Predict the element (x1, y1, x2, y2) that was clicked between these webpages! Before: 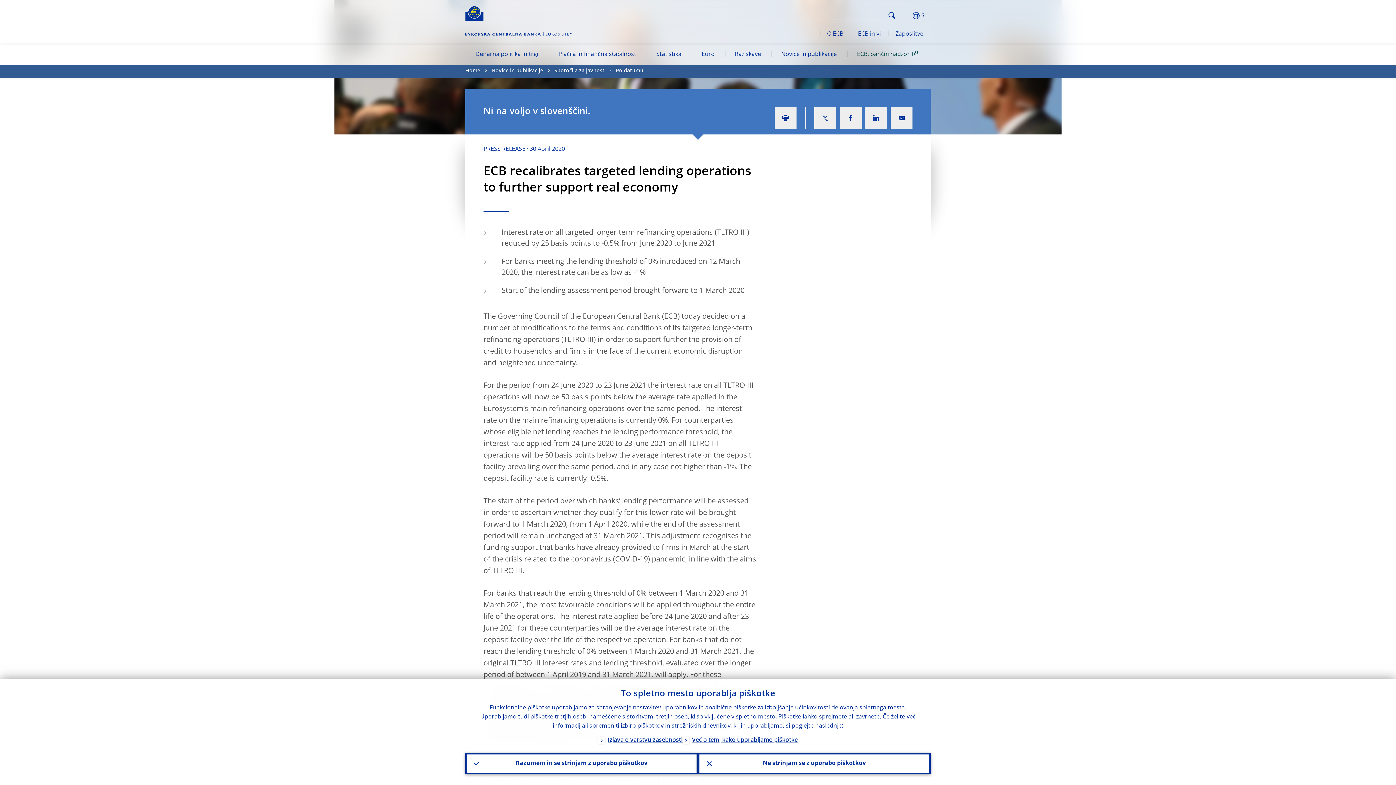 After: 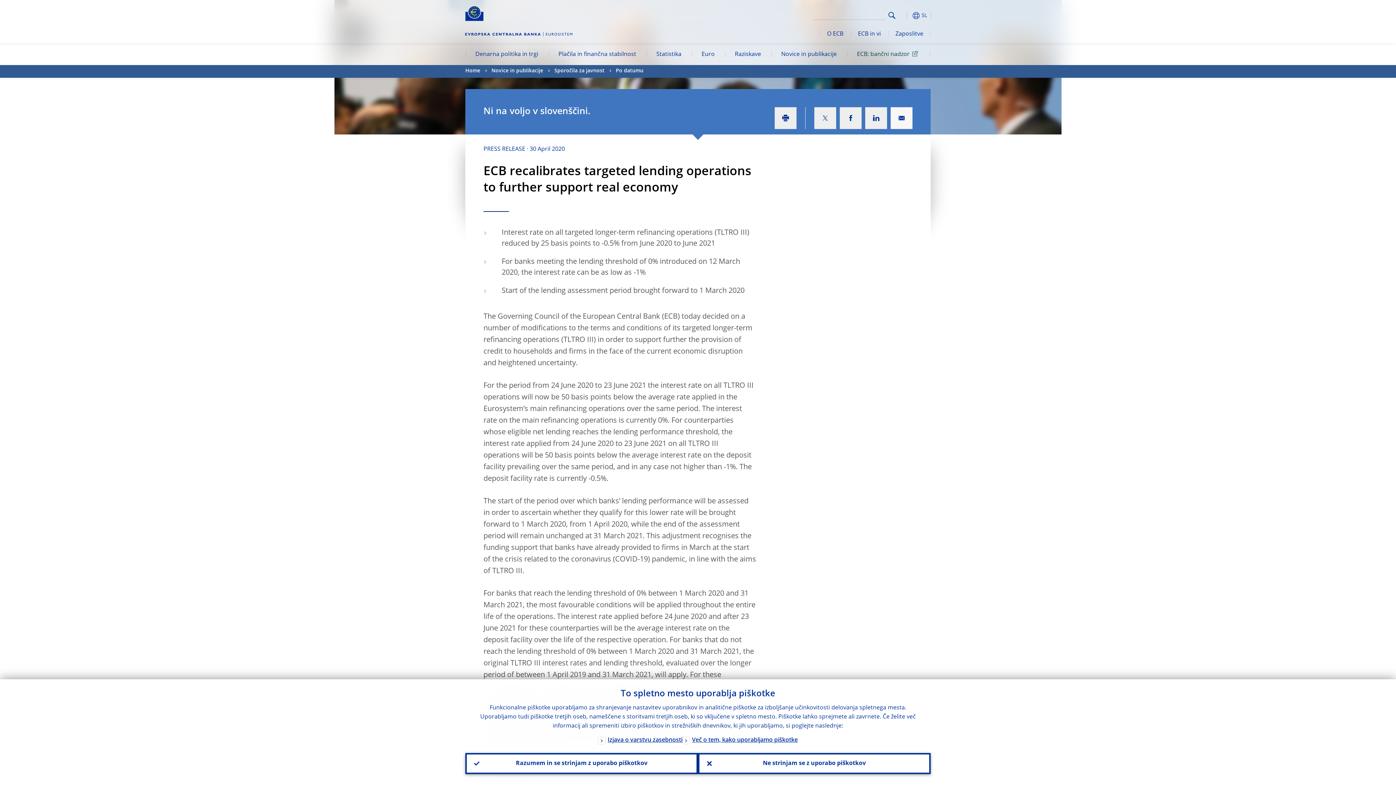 Action: bbox: (890, 107, 912, 129)